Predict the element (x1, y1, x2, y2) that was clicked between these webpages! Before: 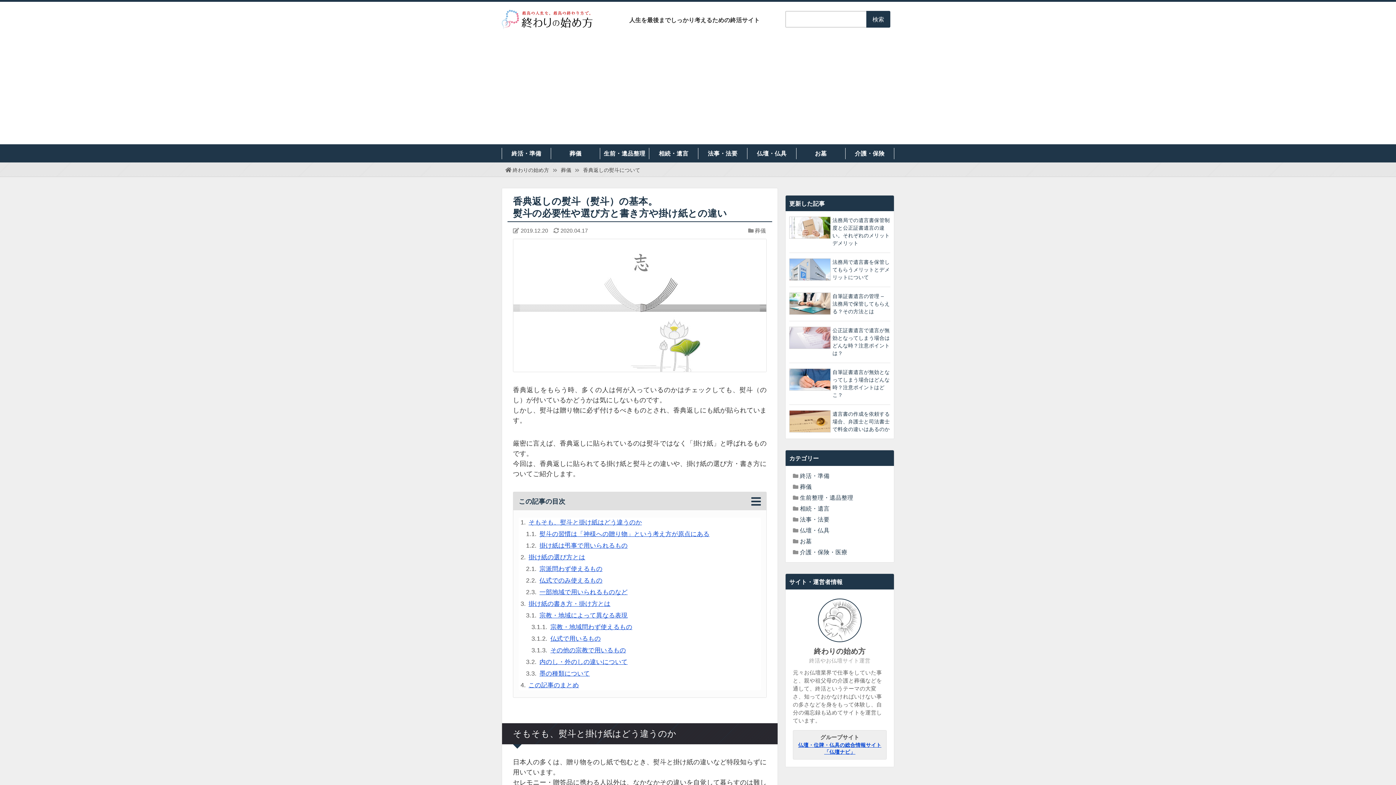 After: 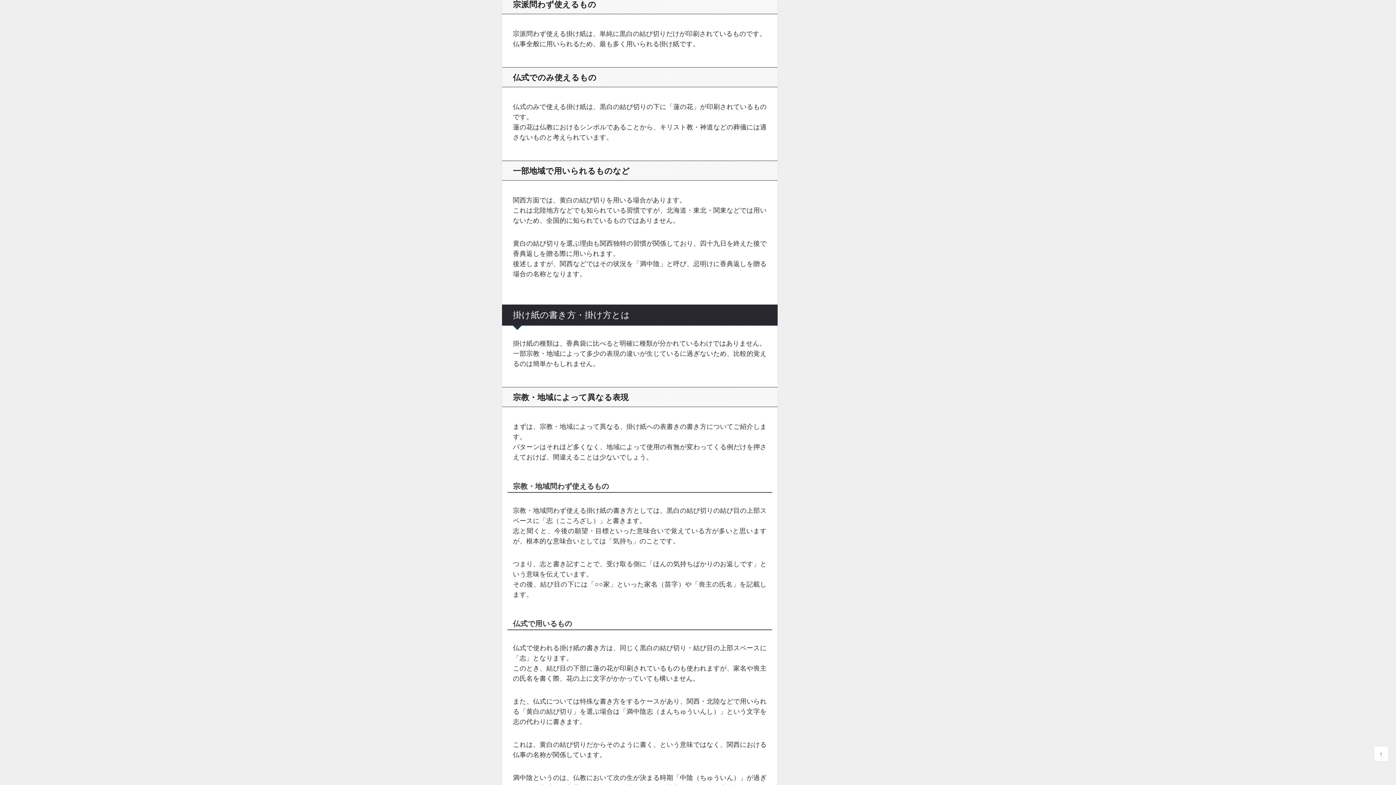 Action: label: 宗派問わず使えるもの bbox: (539, 565, 602, 572)